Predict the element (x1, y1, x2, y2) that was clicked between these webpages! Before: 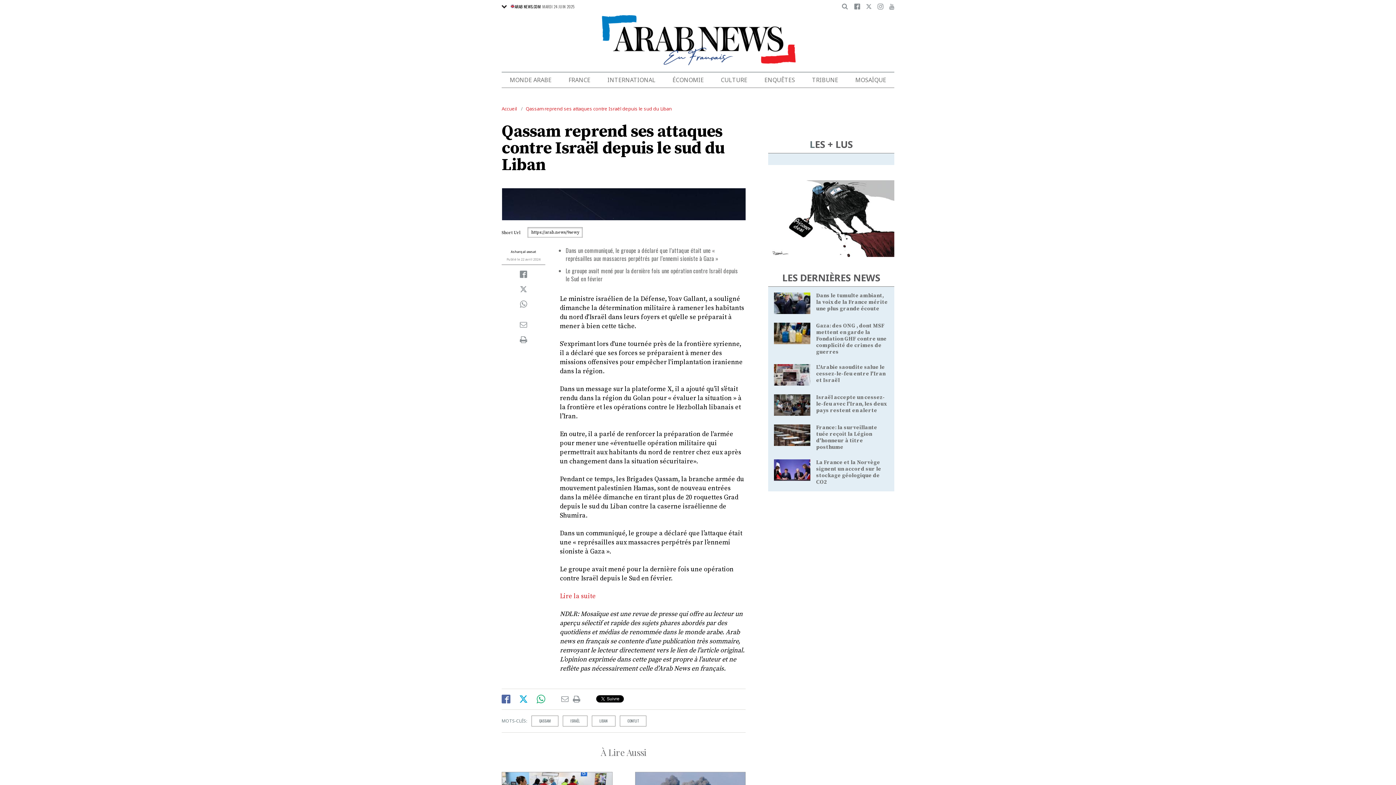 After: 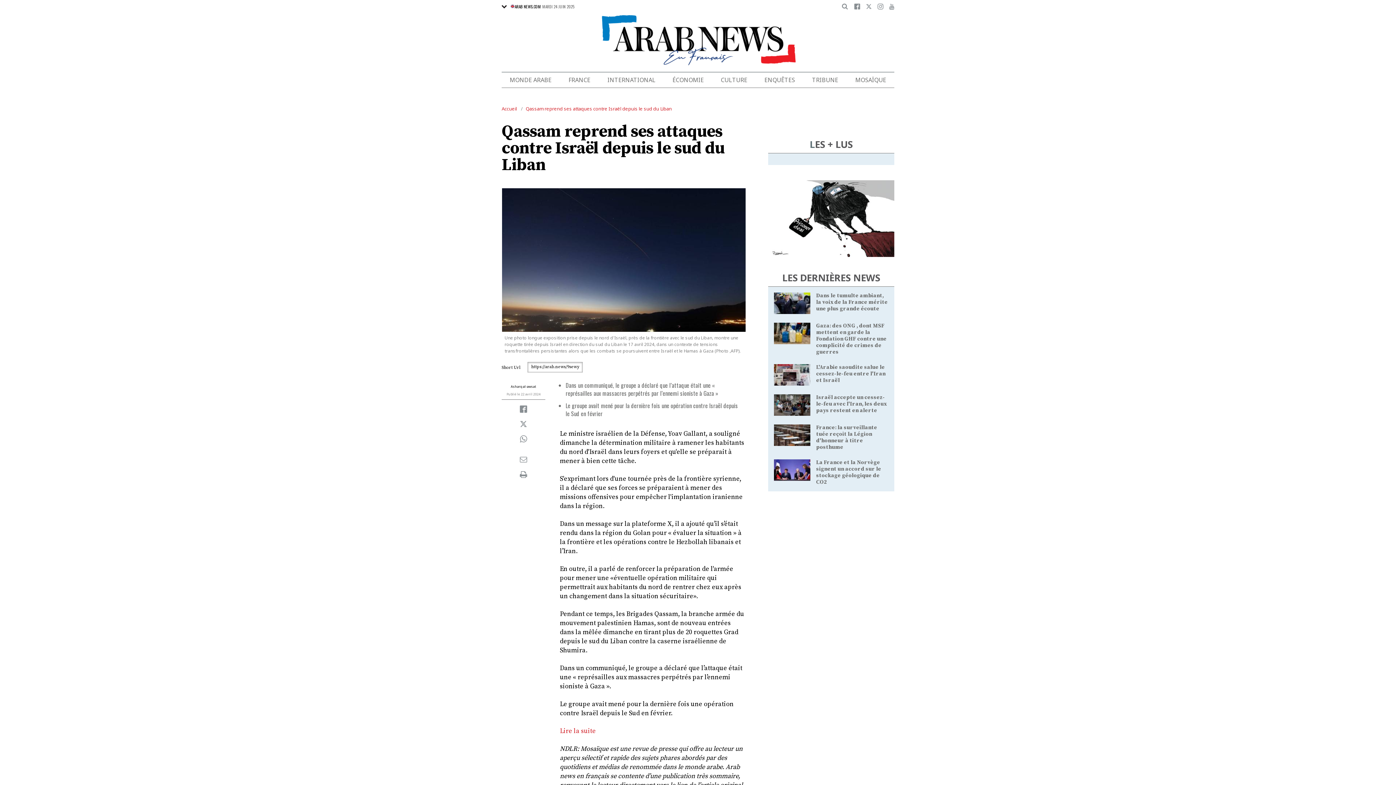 Action: label: Qassam reprend ses attaques contre Israël depuis le sud du Liban bbox: (525, 105, 672, 111)